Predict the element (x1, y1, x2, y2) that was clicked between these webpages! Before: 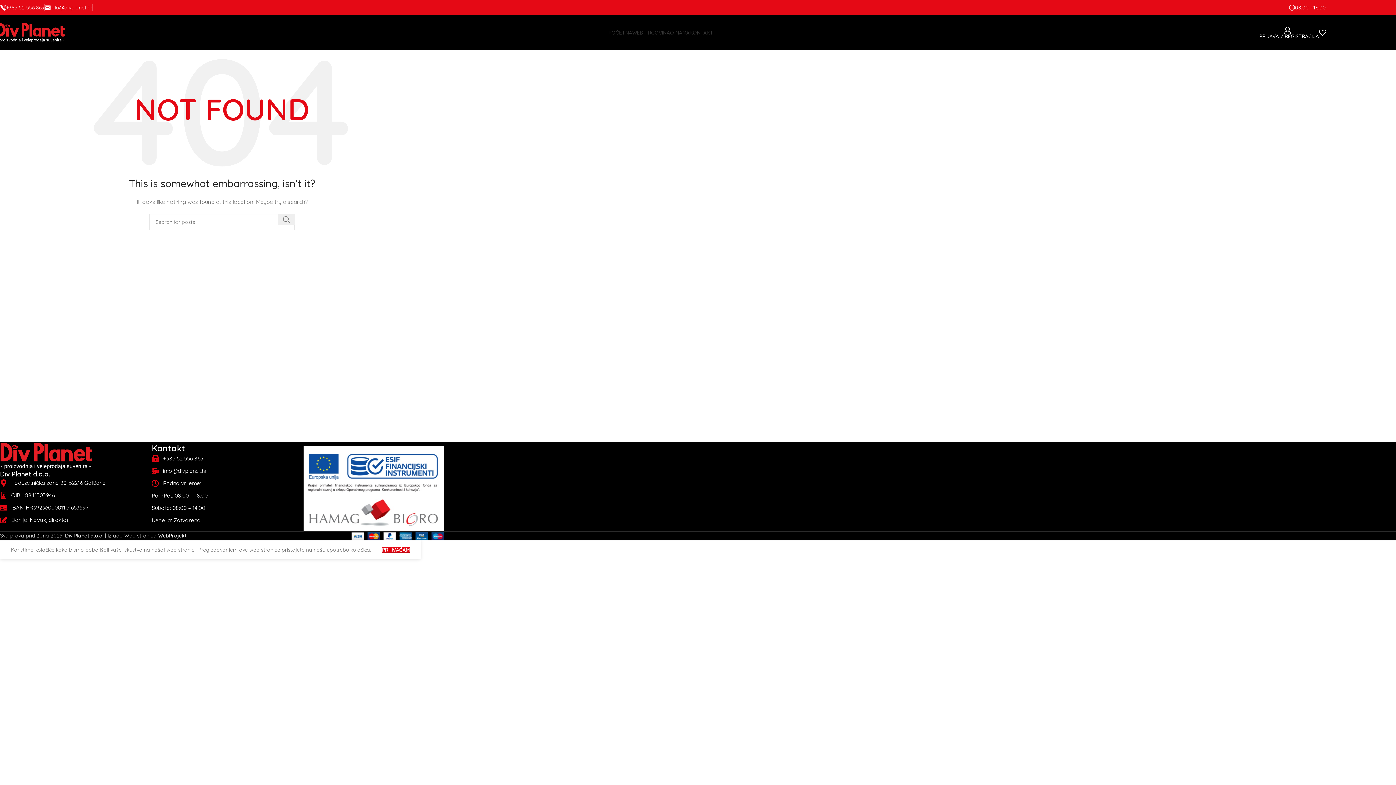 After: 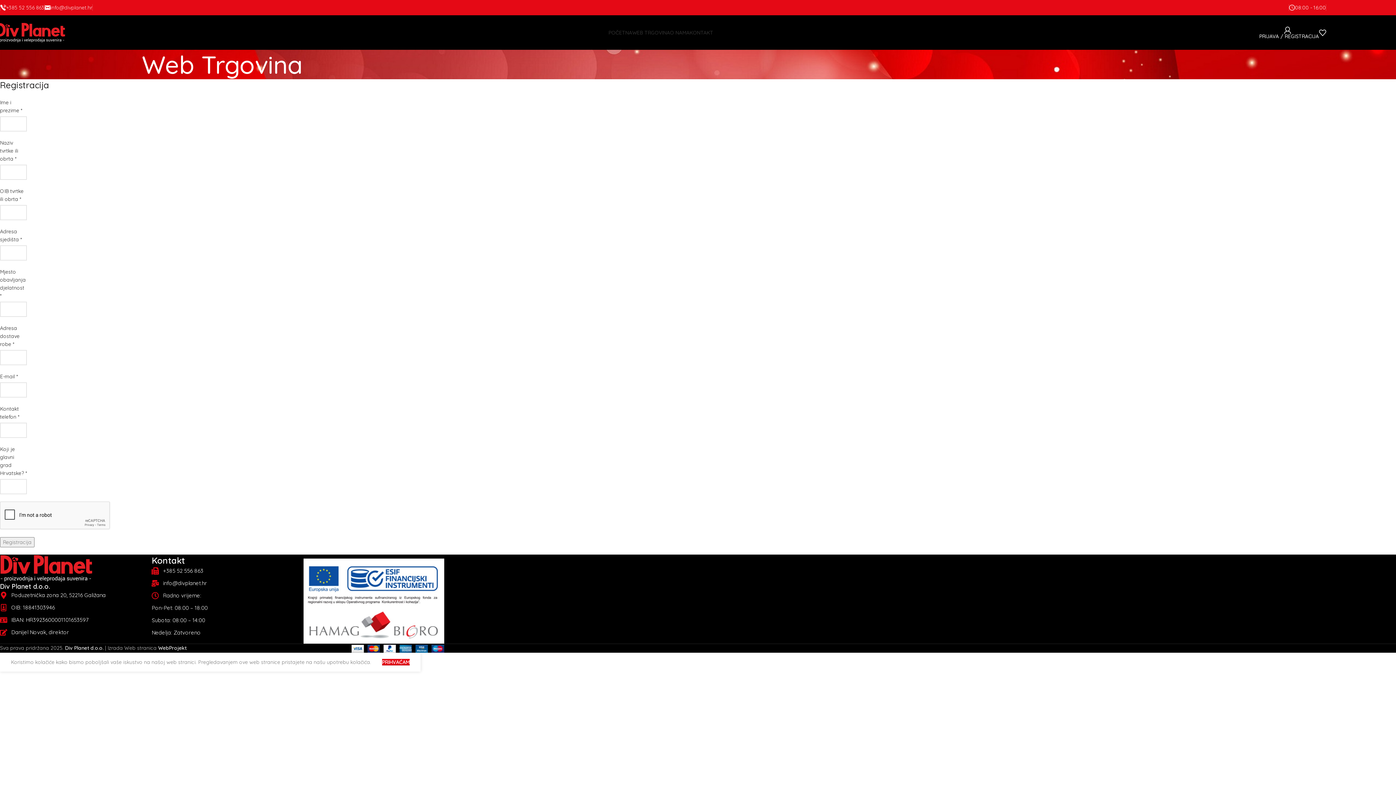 Action: bbox: (632, 25, 670, 39) label: WEB TRGOVINA